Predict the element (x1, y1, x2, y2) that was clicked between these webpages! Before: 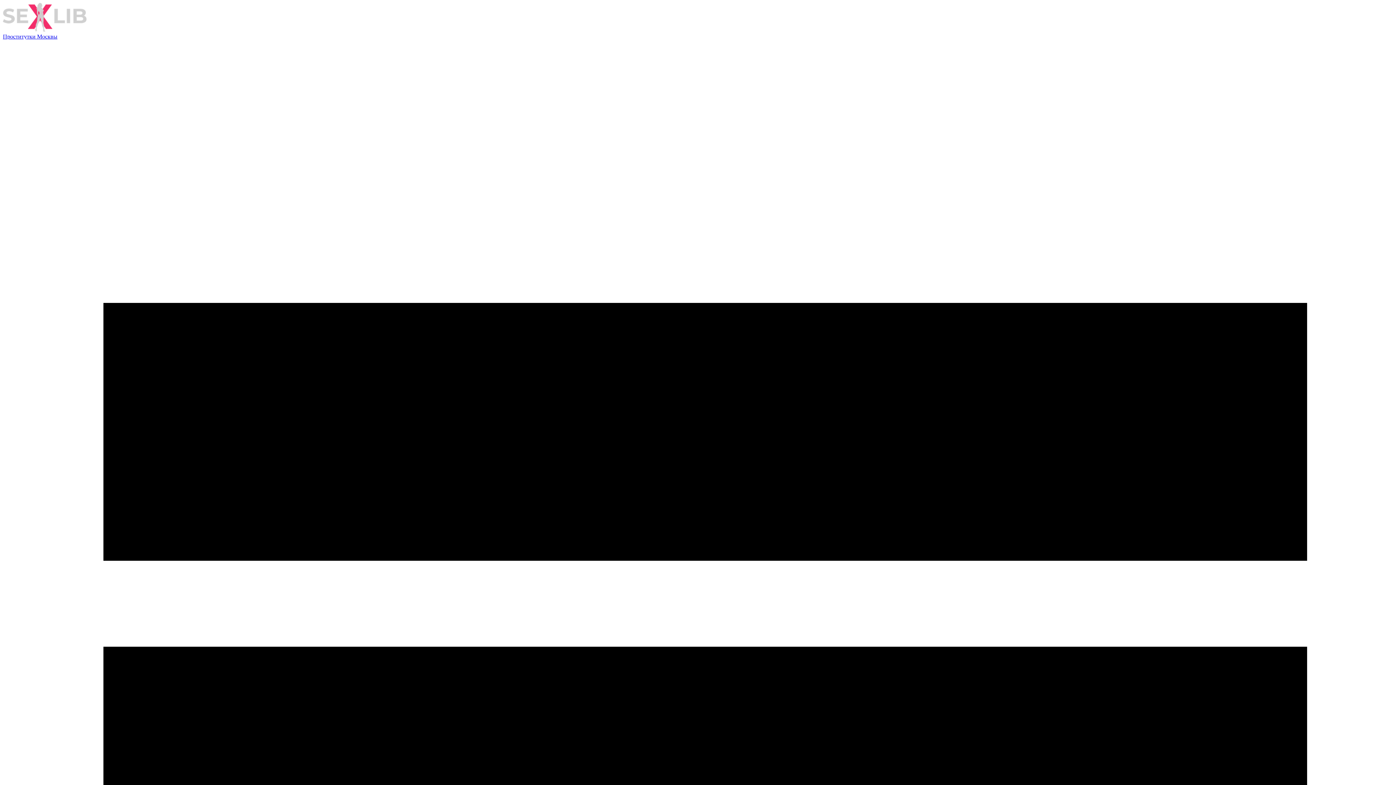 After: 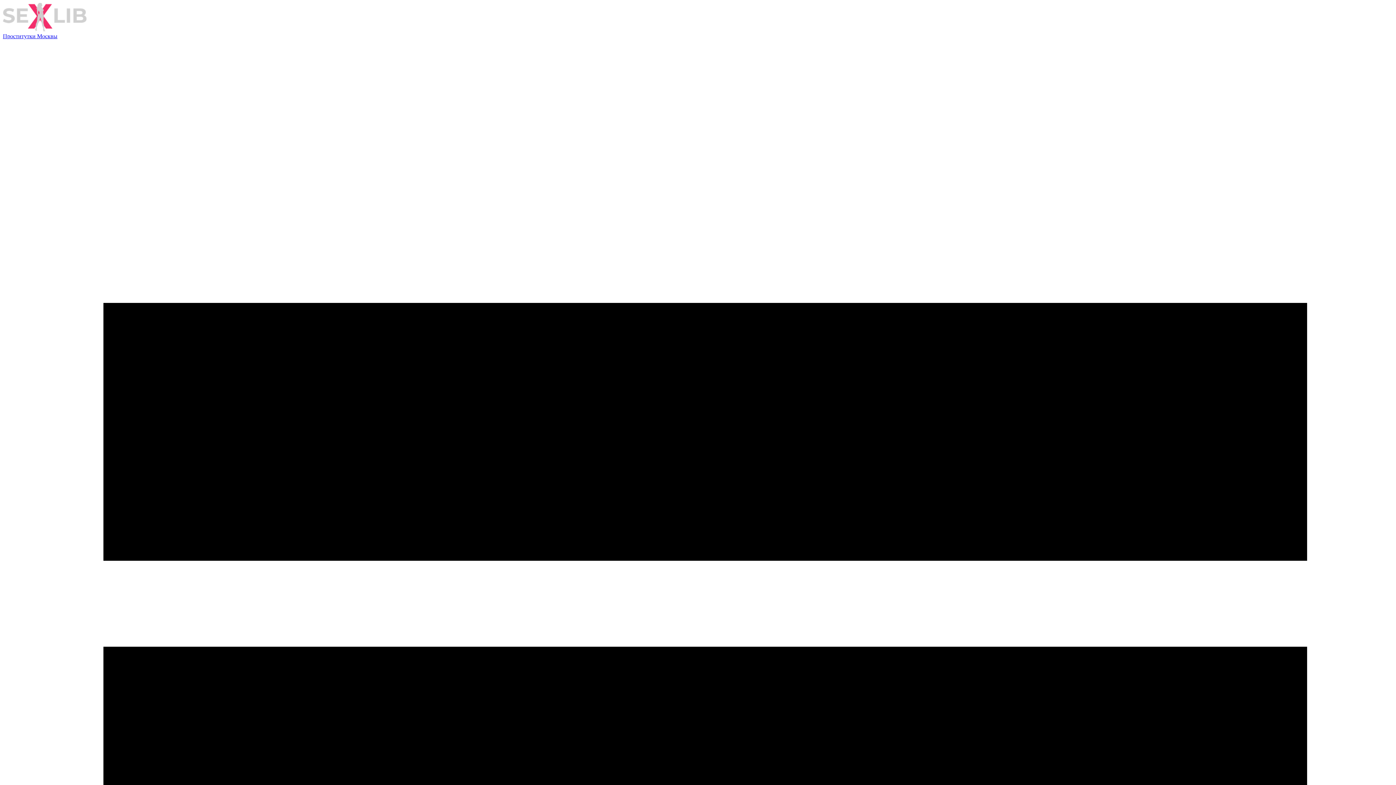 Action: bbox: (2, 33, 57, 39) label: Проститутки Москвы